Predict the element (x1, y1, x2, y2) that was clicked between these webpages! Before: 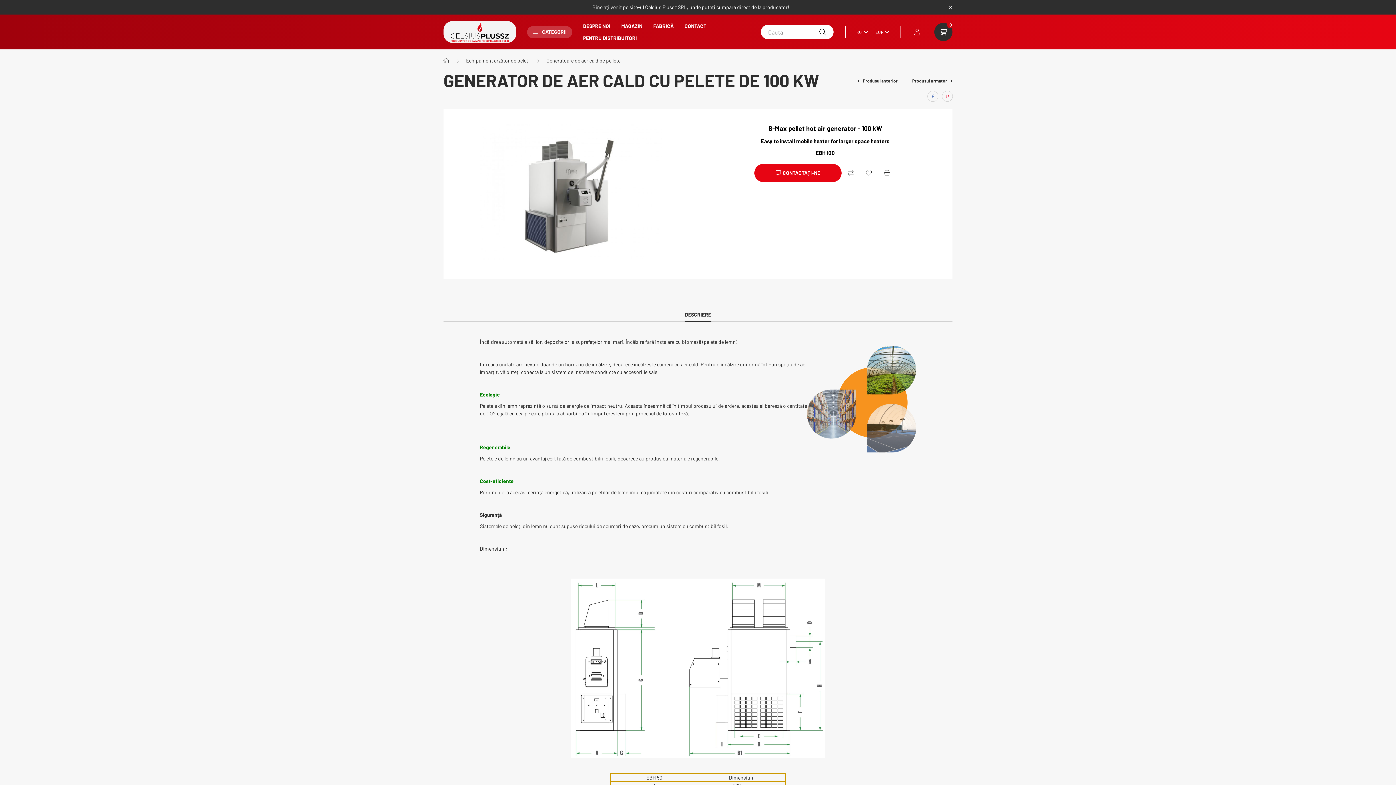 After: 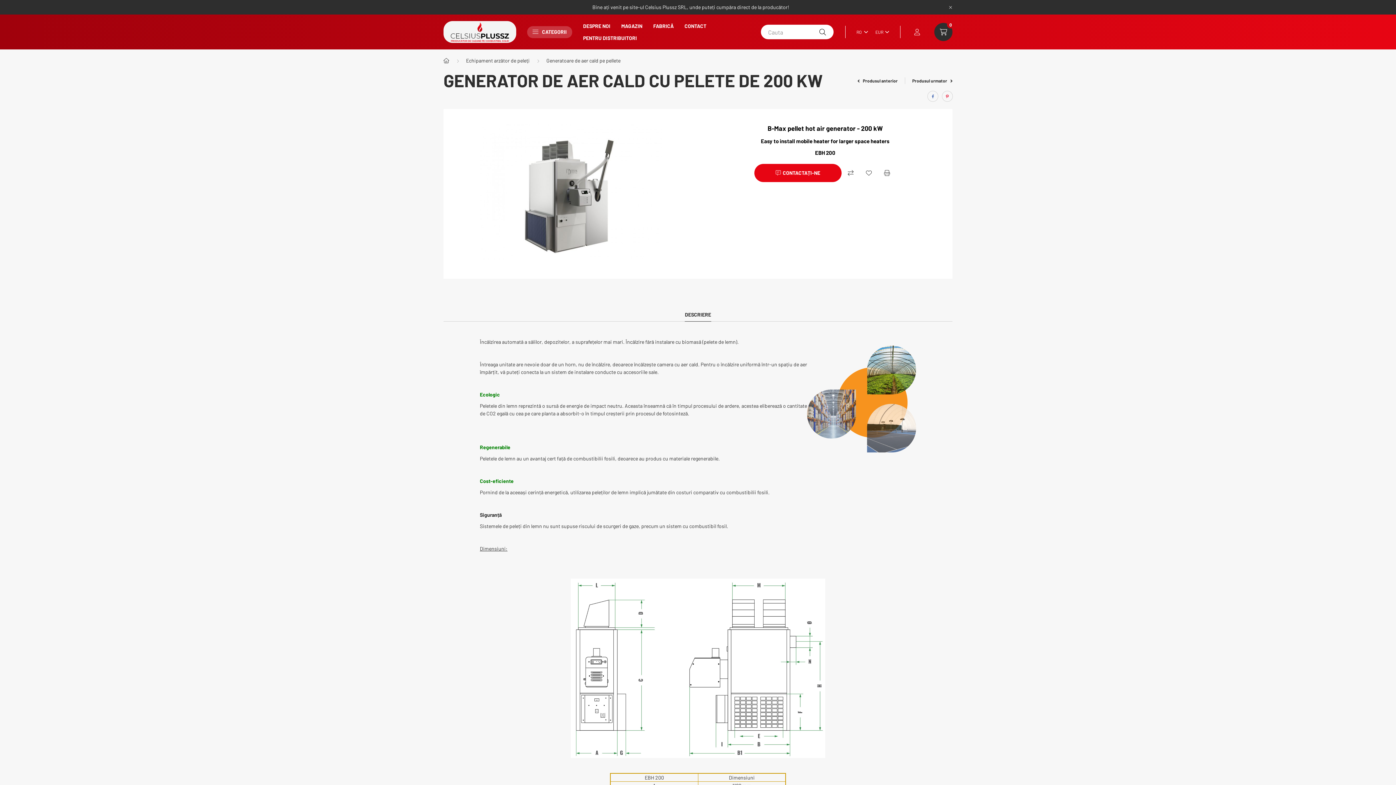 Action: label: Produsul urmator  bbox: (912, 77, 952, 84)